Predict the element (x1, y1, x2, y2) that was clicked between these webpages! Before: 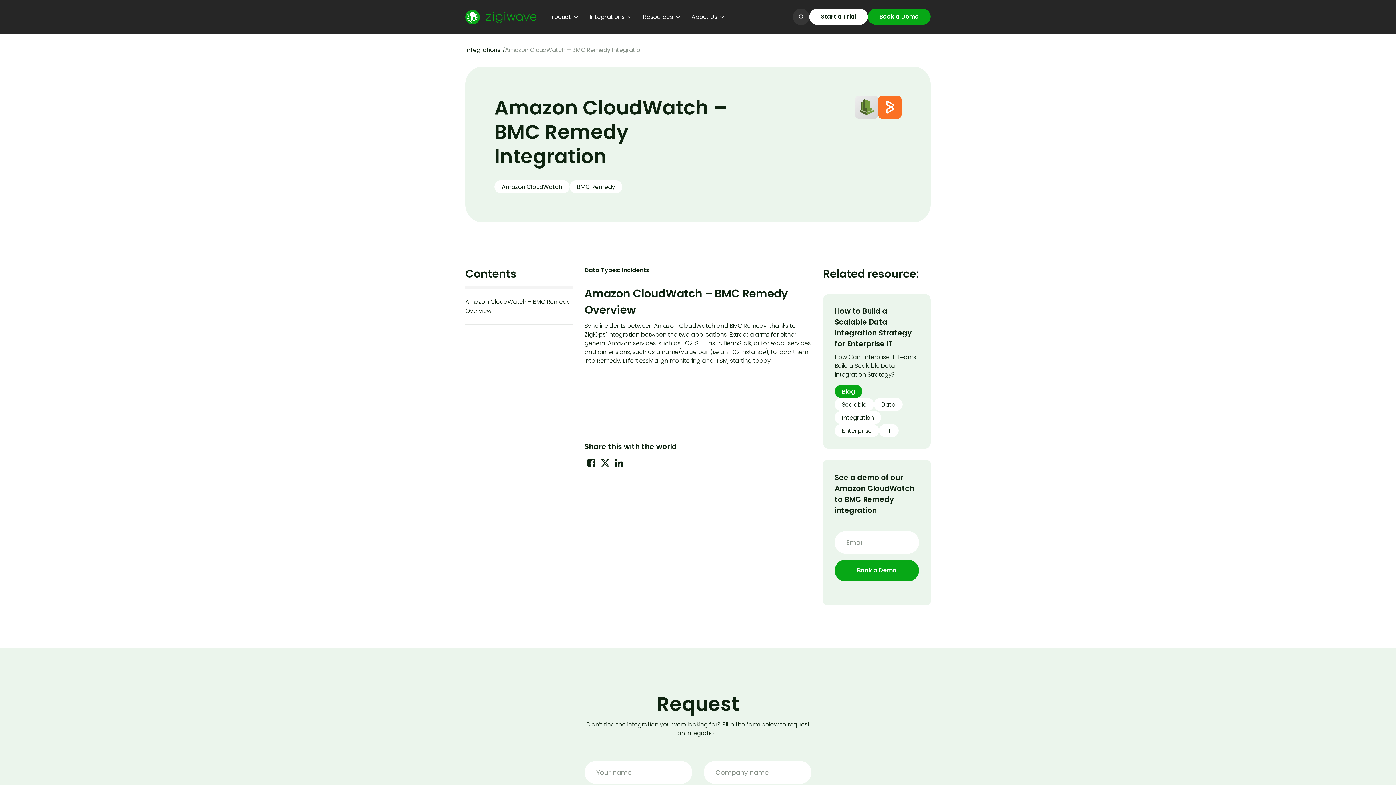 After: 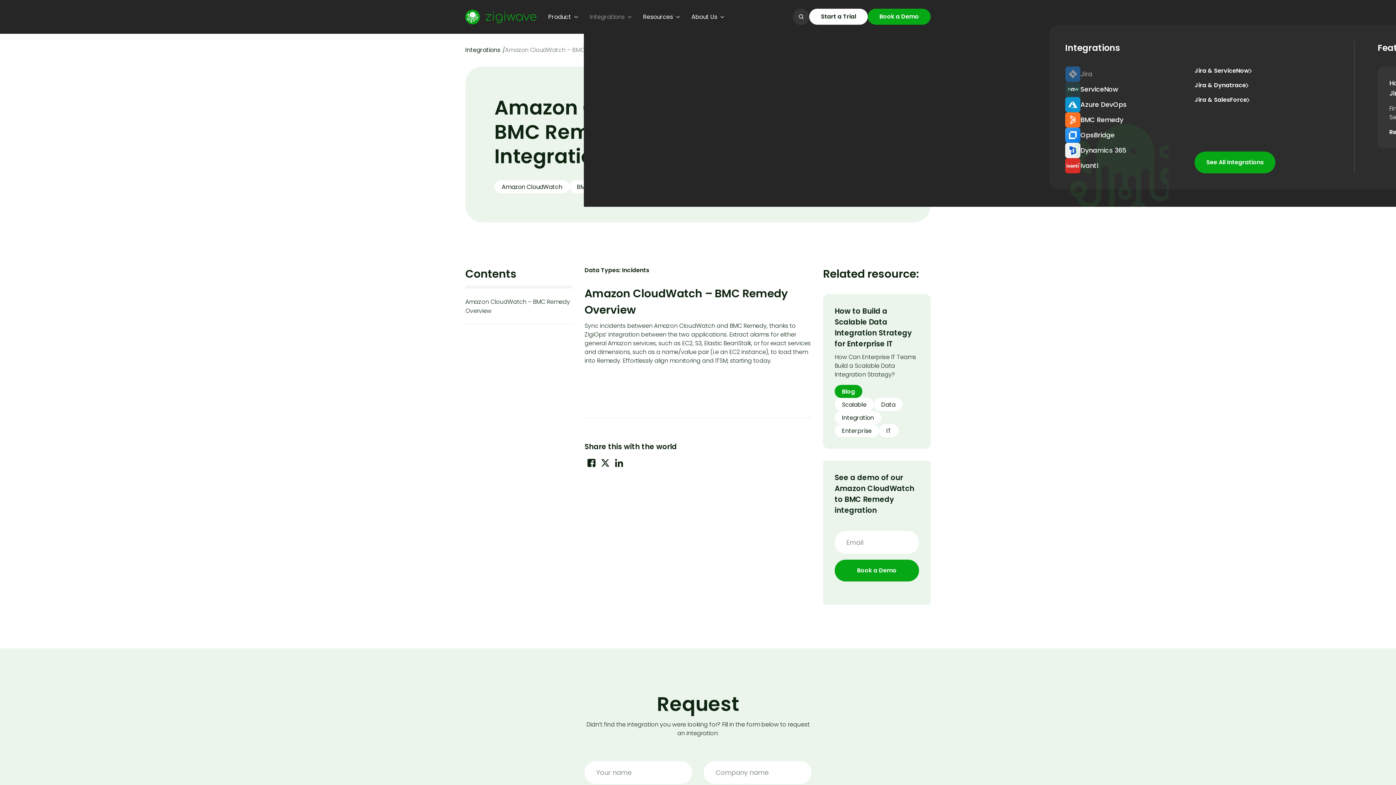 Action: bbox: (584, 8, 637, 25) label: Integrations